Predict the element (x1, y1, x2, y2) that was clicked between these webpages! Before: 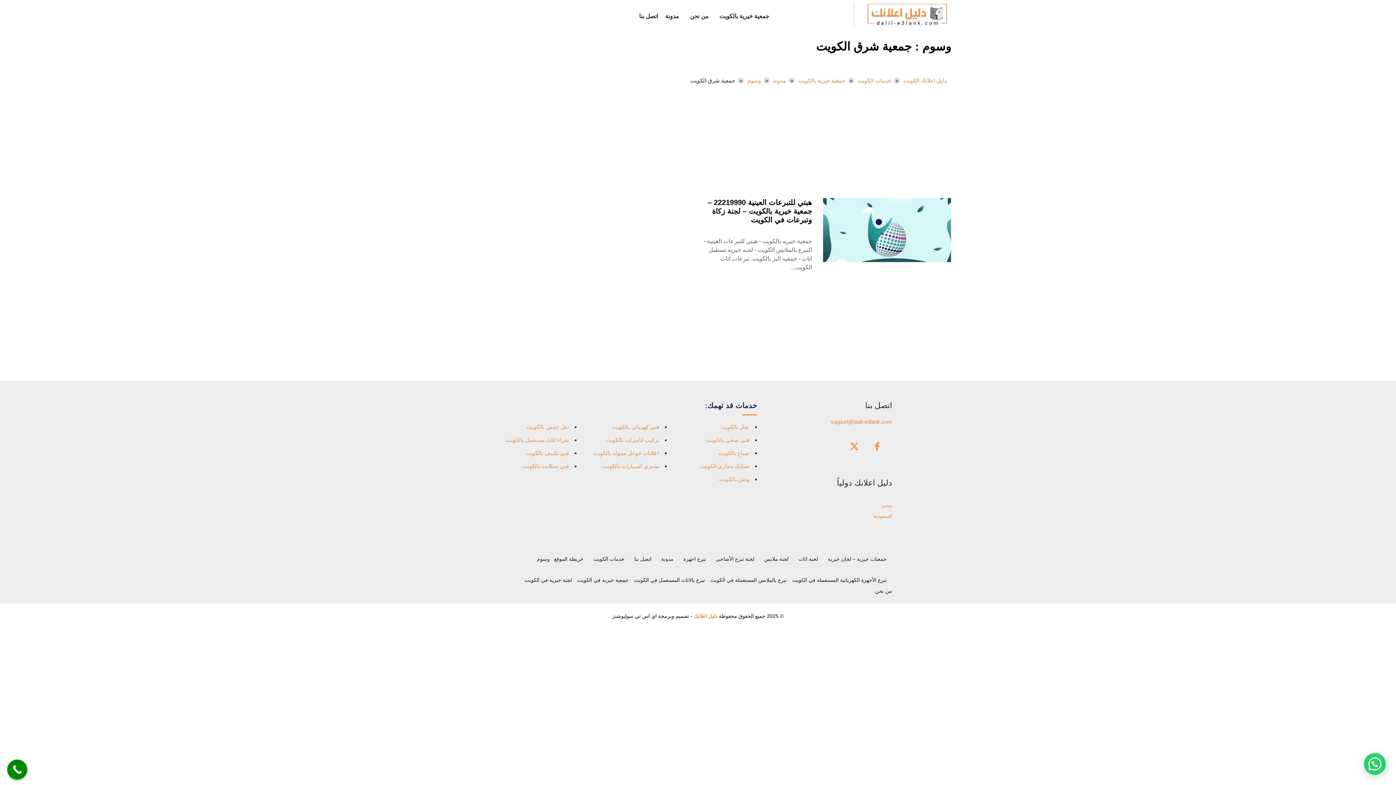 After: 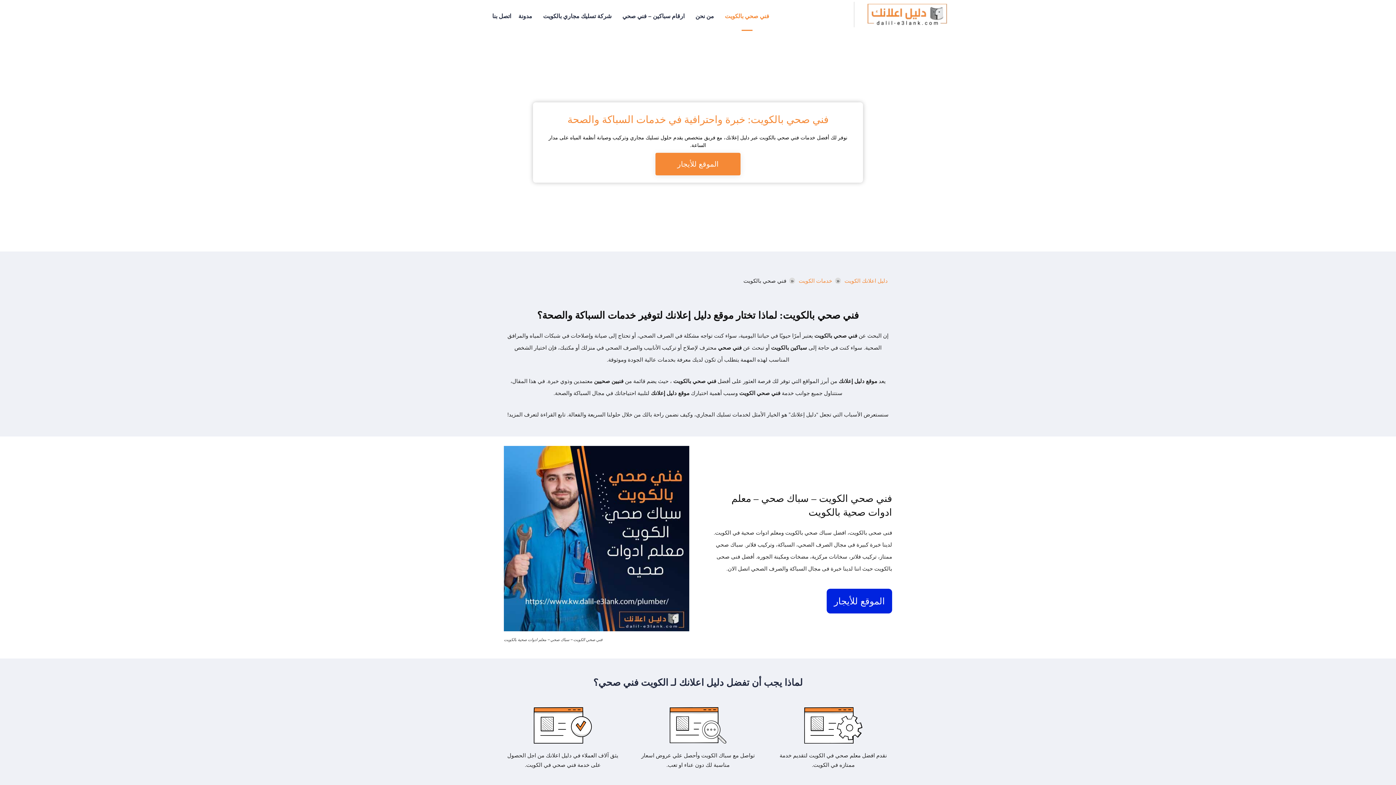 Action: label: فني صحي بالكويت bbox: (706, 437, 749, 443)